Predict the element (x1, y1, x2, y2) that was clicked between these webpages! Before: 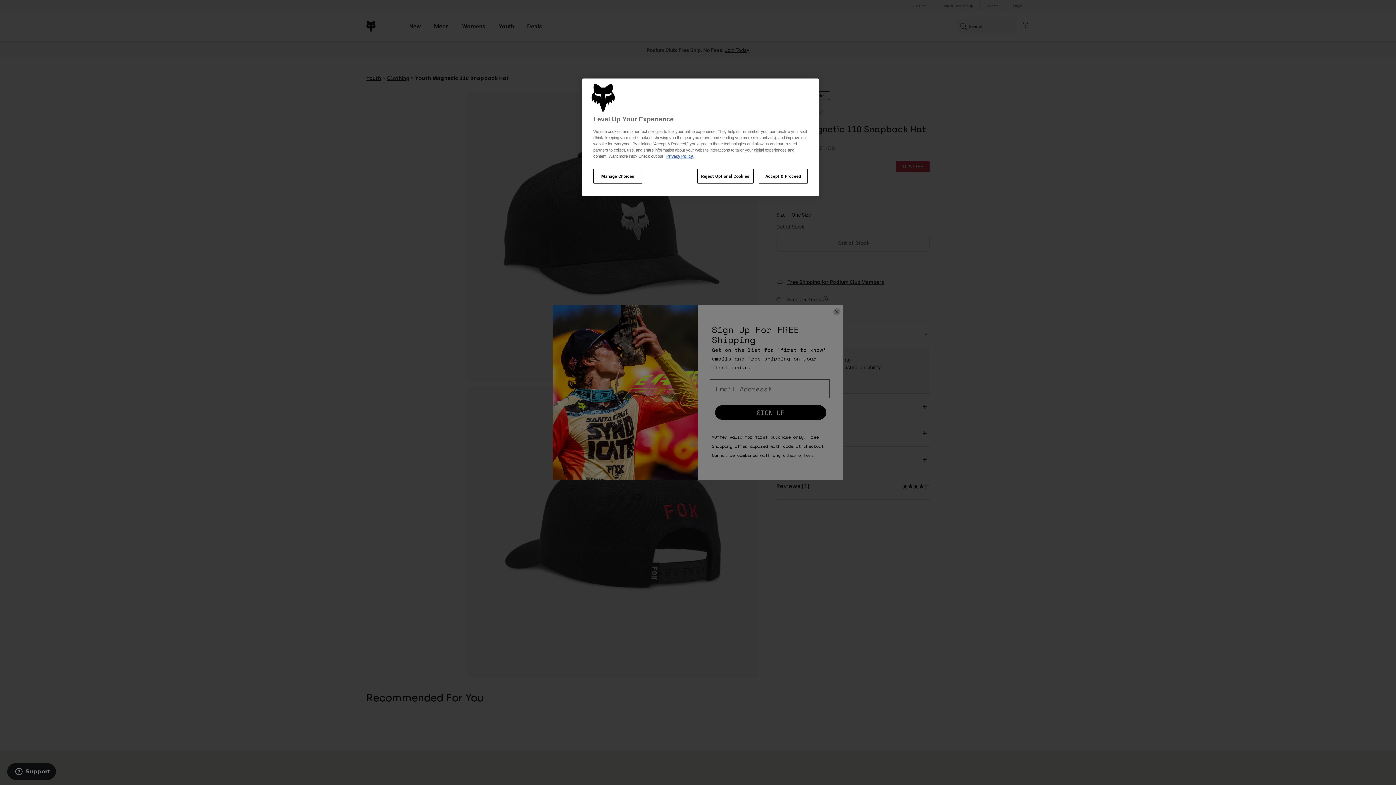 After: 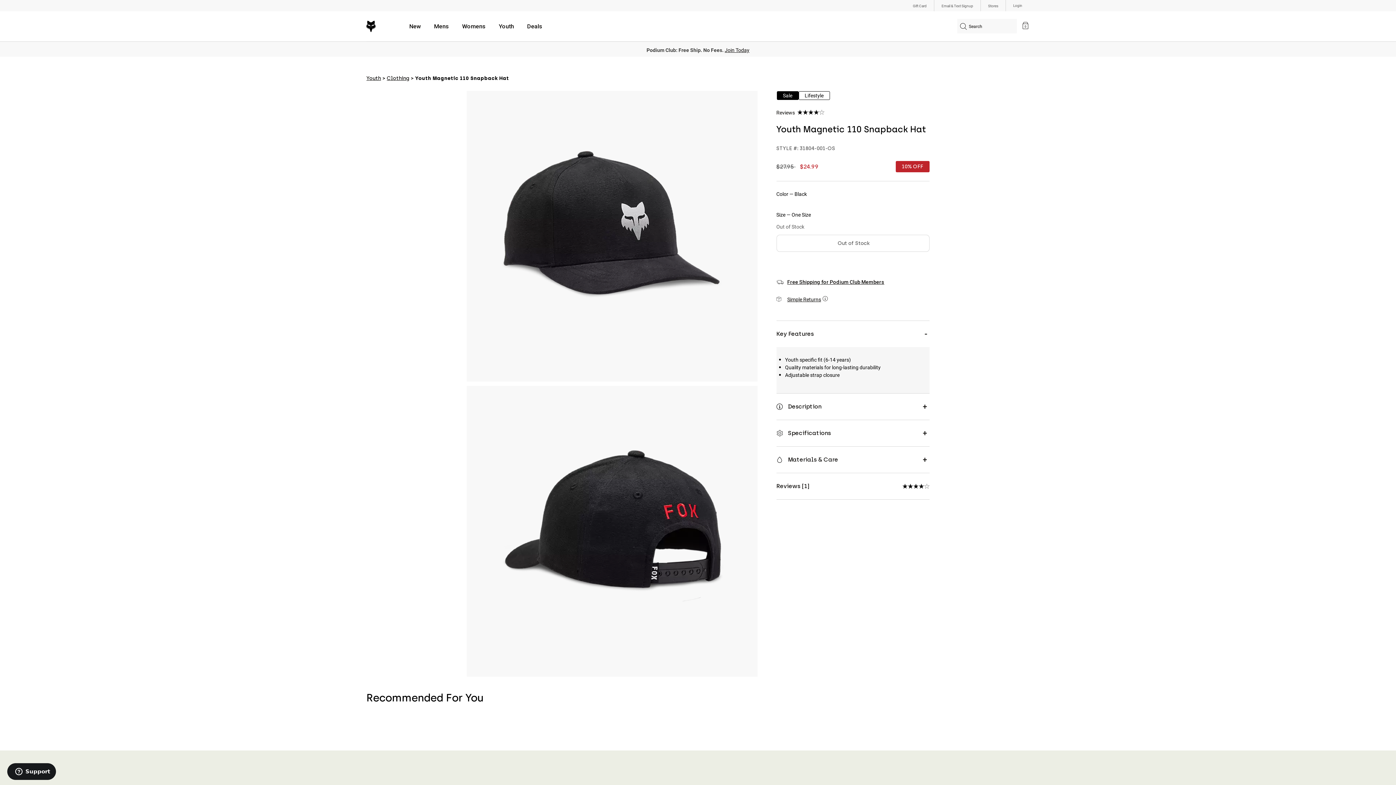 Action: label: Accept & Proceed bbox: (758, 168, 808, 183)